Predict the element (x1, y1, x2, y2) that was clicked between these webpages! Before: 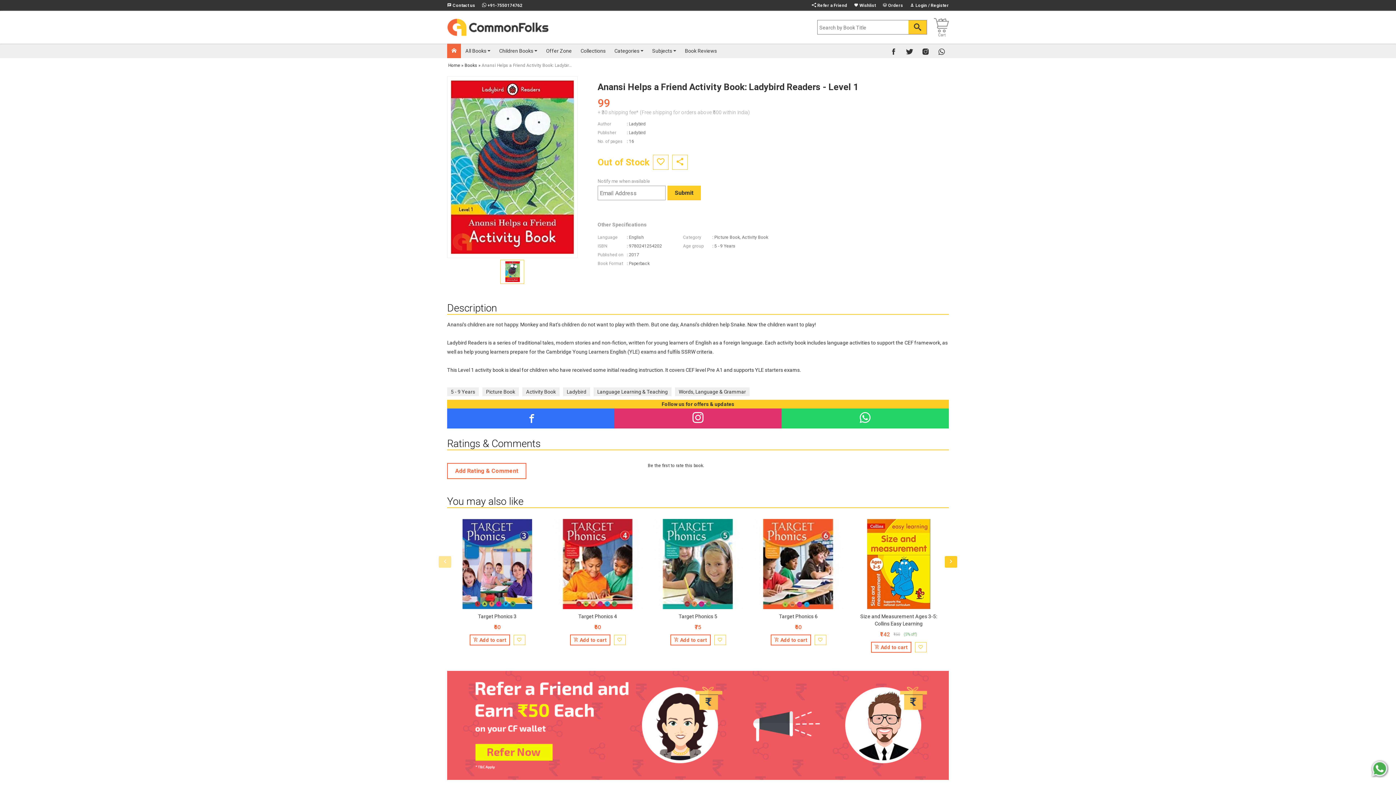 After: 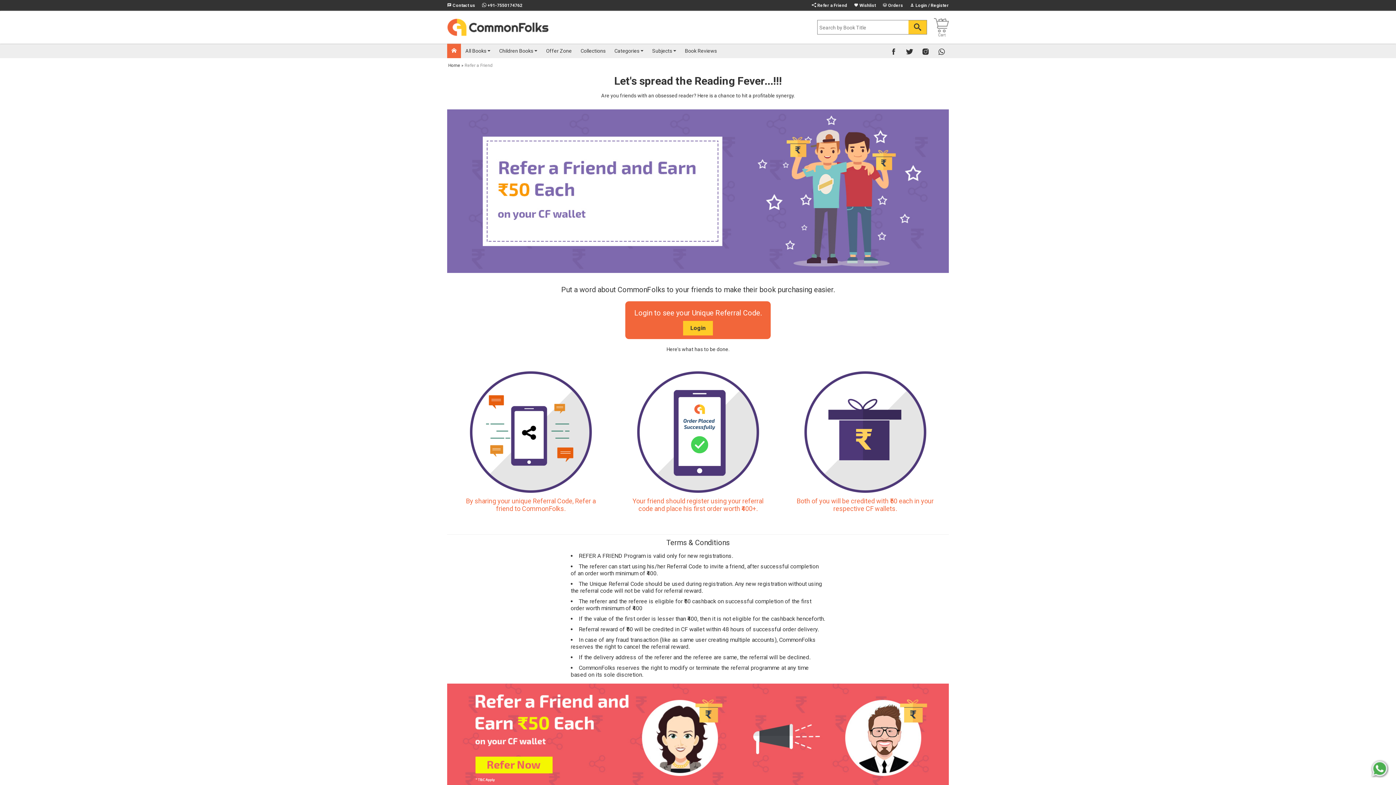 Action: label:  Refer a Friend bbox: (806, 1, 847, 8)